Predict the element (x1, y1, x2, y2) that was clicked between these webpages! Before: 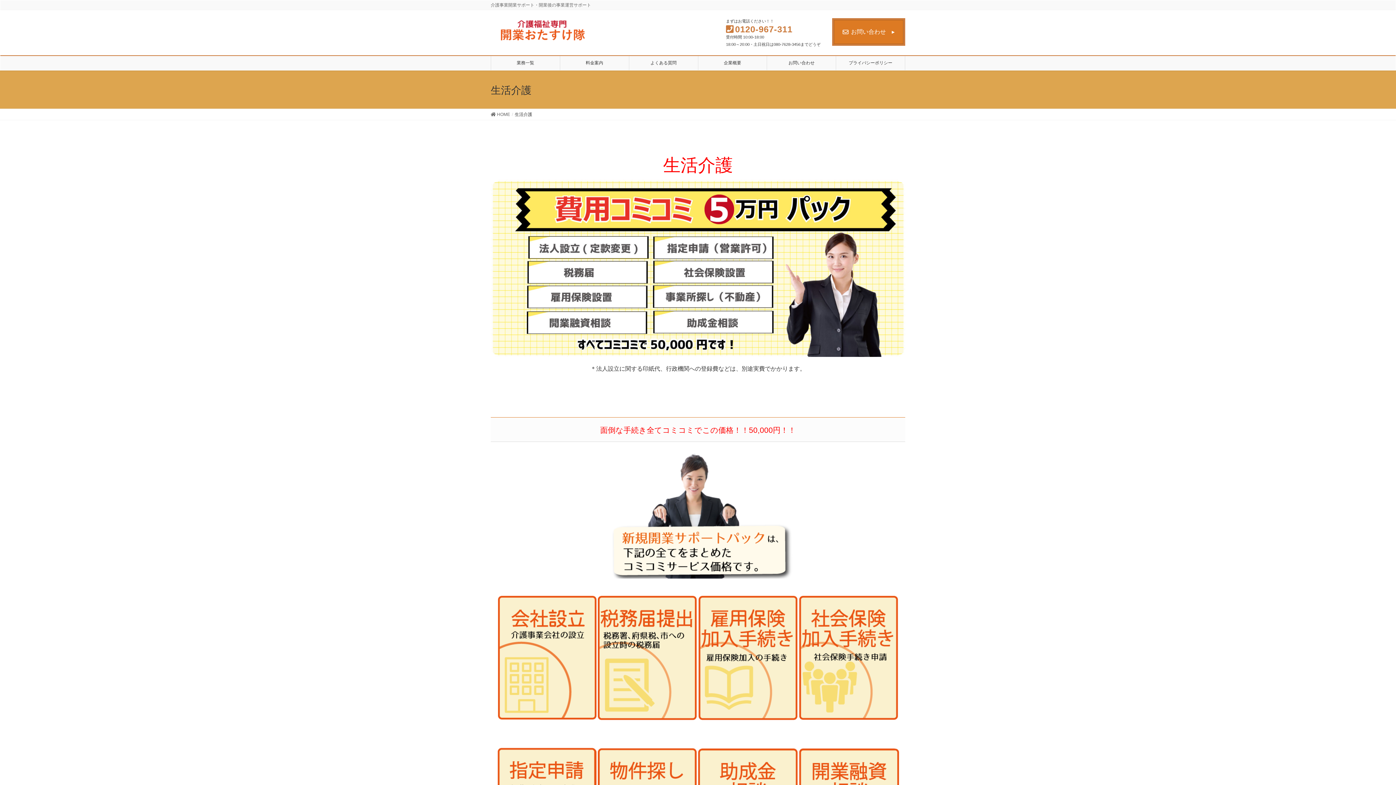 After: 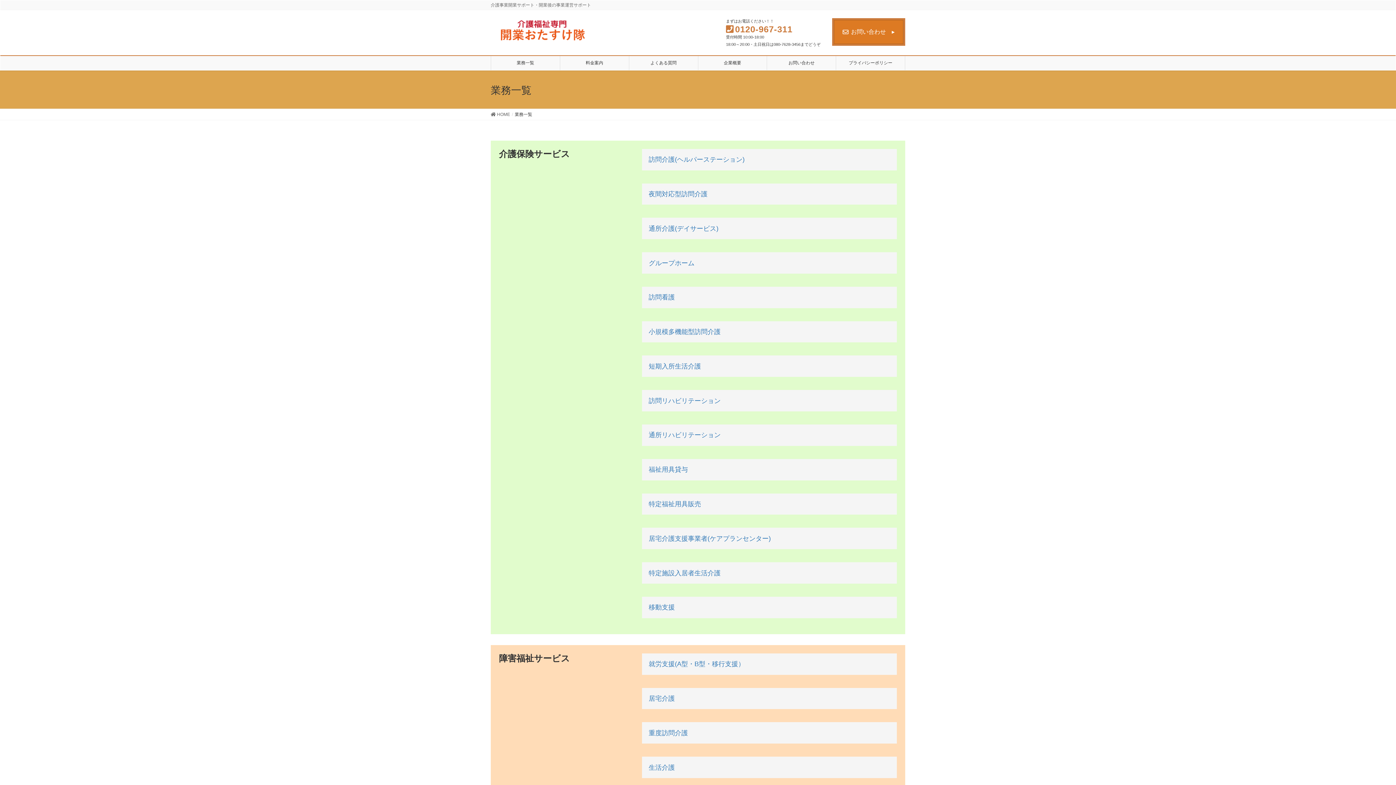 Action: label: 業務一覧 bbox: (491, 56, 559, 70)